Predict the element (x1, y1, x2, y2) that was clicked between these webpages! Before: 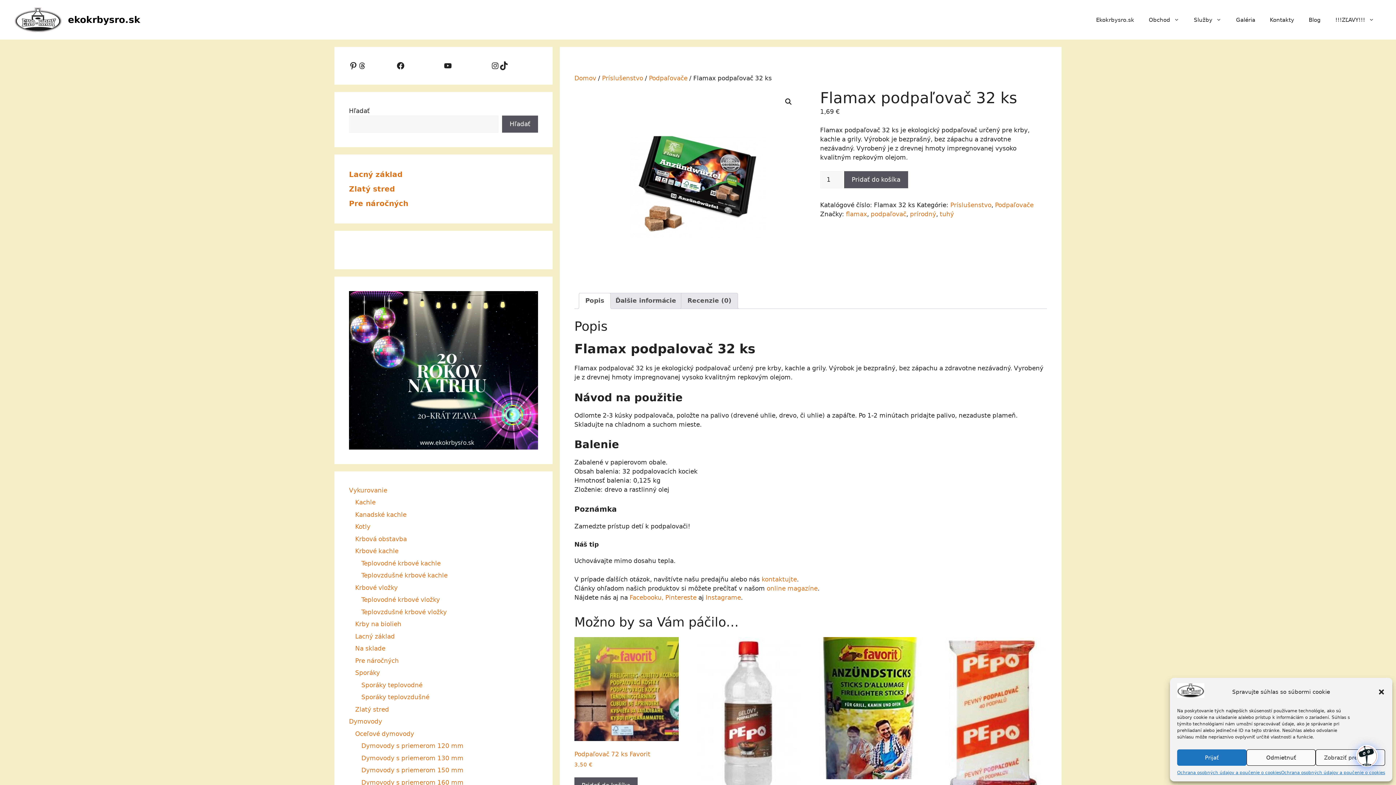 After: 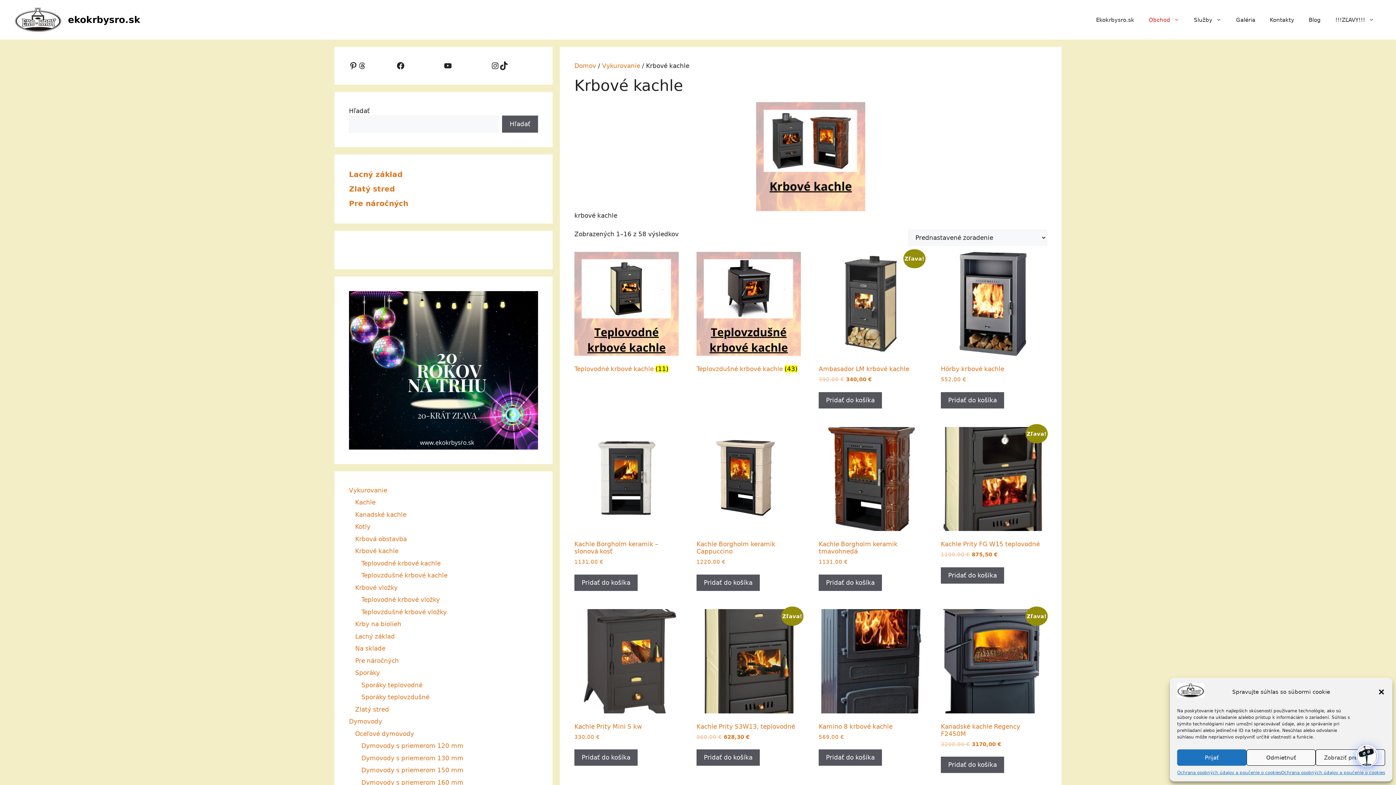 Action: label: Krbové kachle bbox: (355, 547, 398, 554)